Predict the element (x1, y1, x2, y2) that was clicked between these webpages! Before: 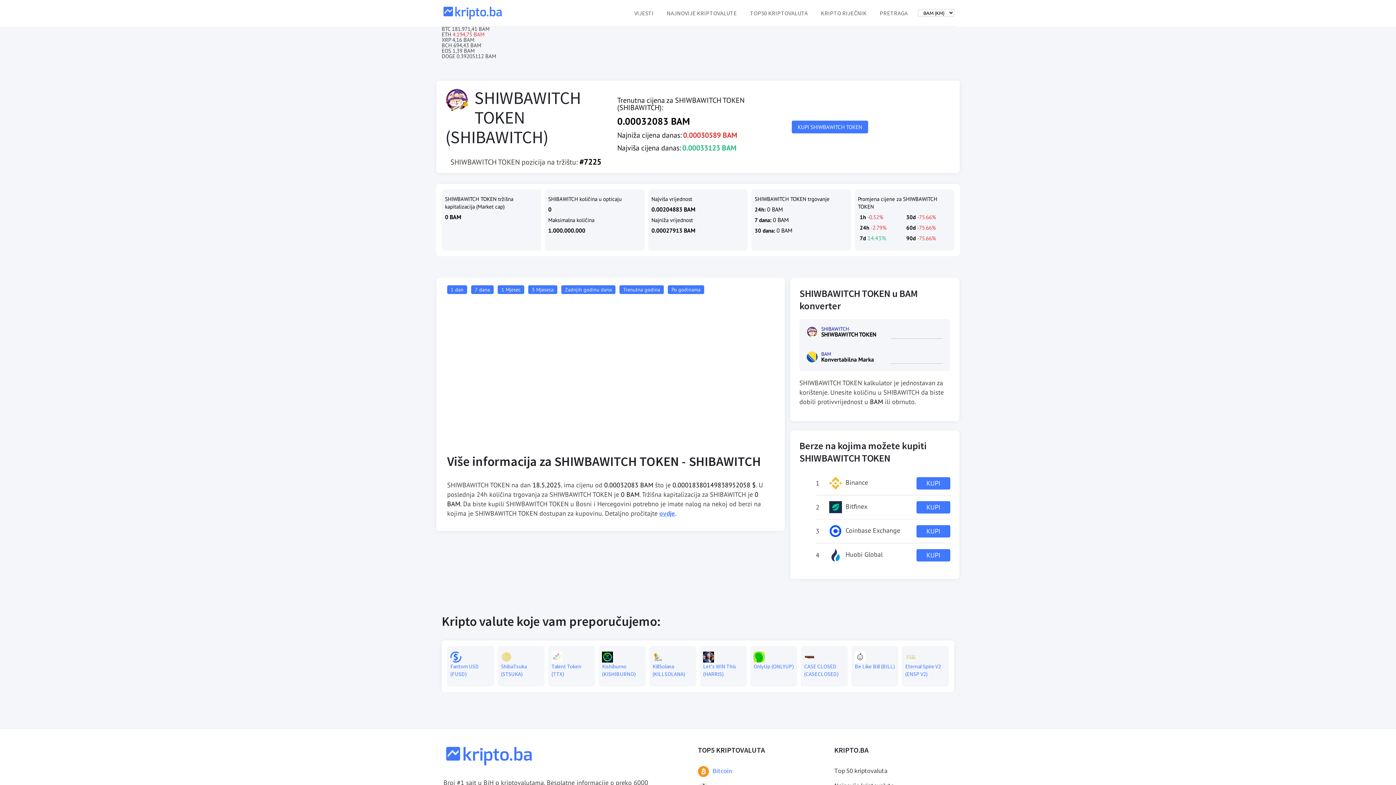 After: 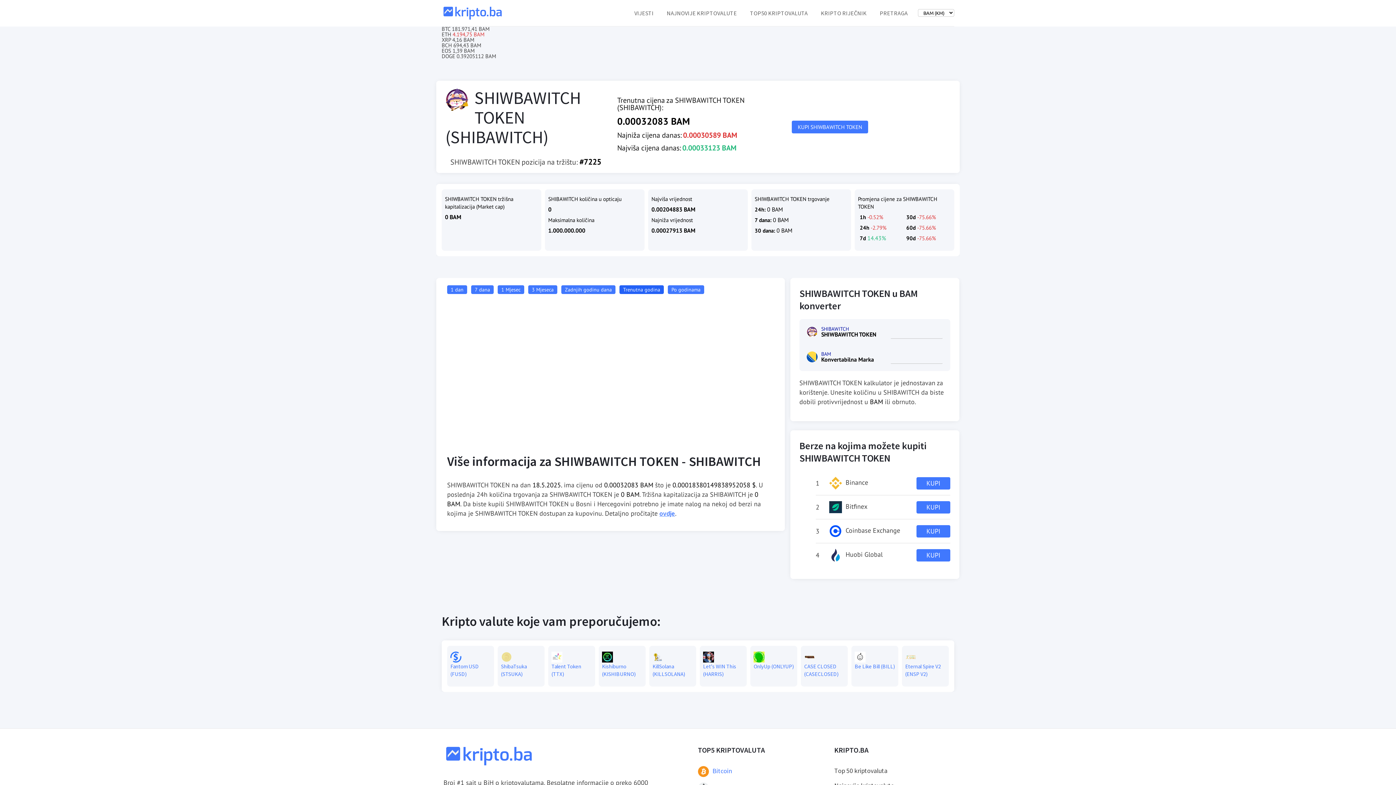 Action: label: Trenutna godina bbox: (619, 285, 664, 294)